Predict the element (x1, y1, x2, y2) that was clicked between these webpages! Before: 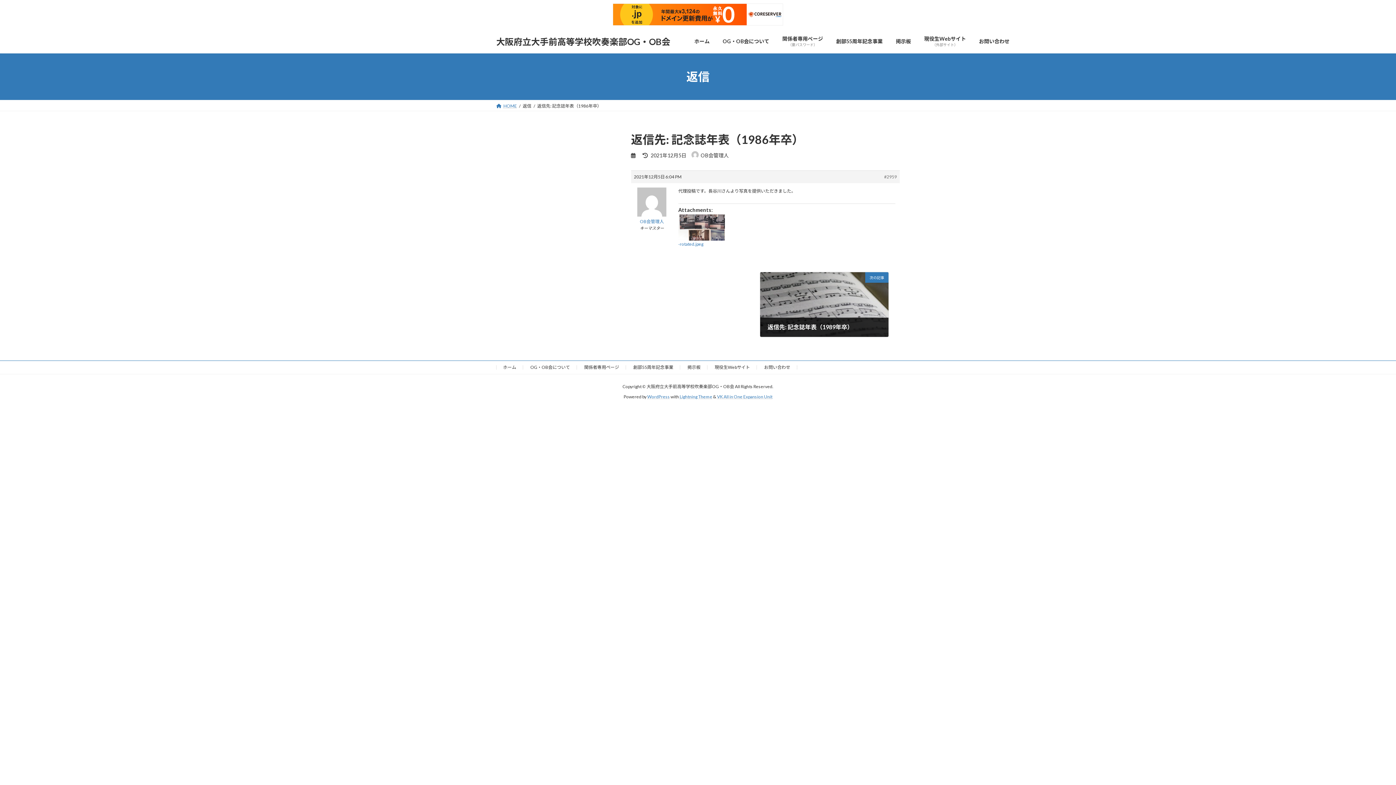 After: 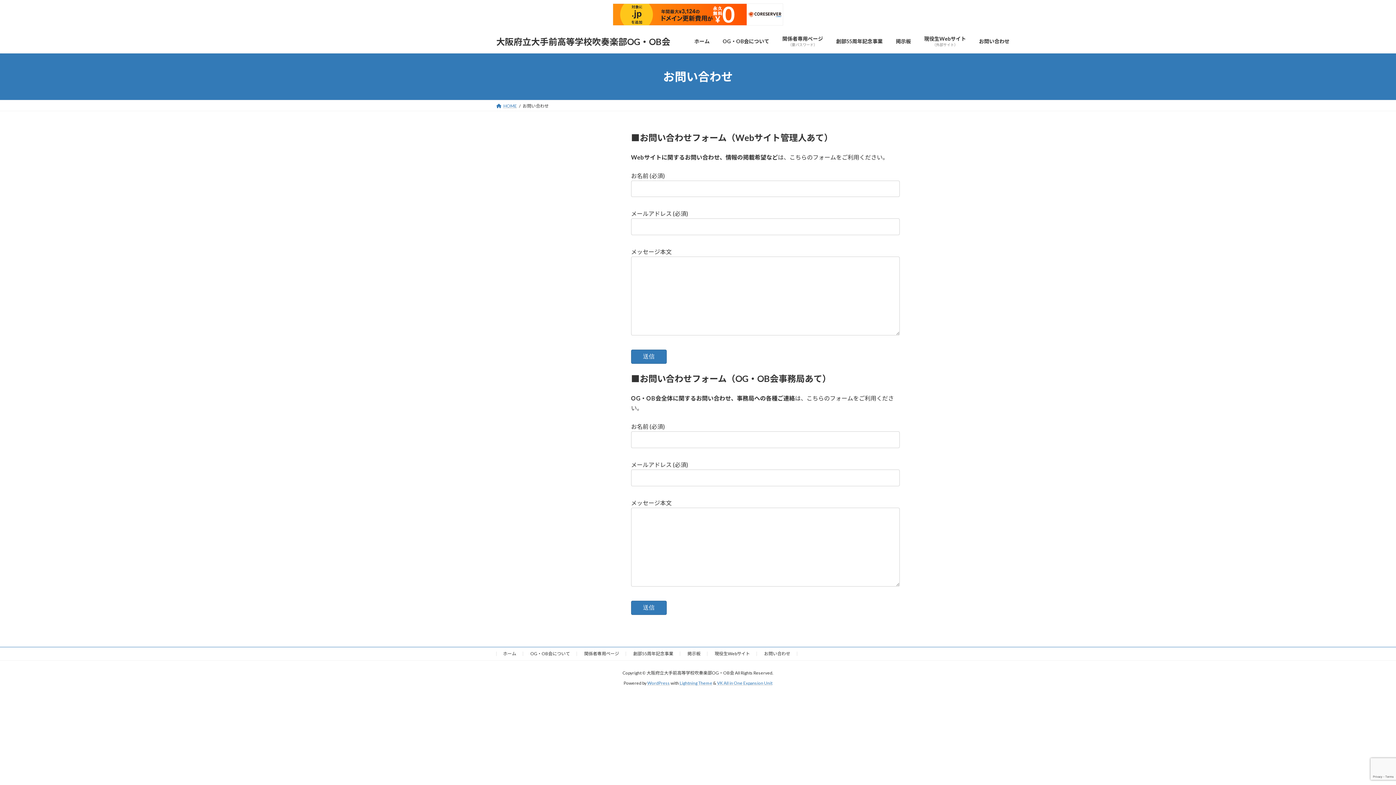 Action: label: お問い合わせ bbox: (972, 30, 1016, 52)